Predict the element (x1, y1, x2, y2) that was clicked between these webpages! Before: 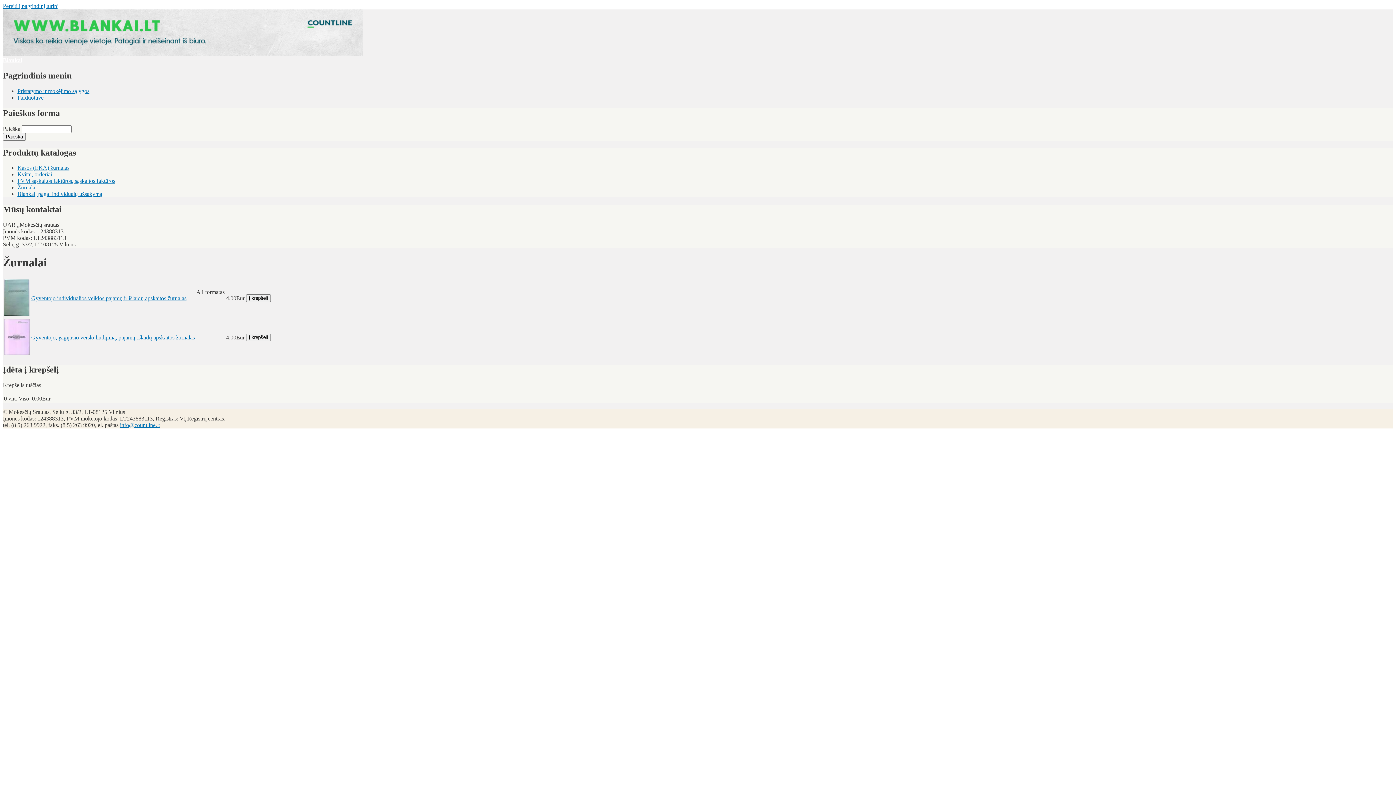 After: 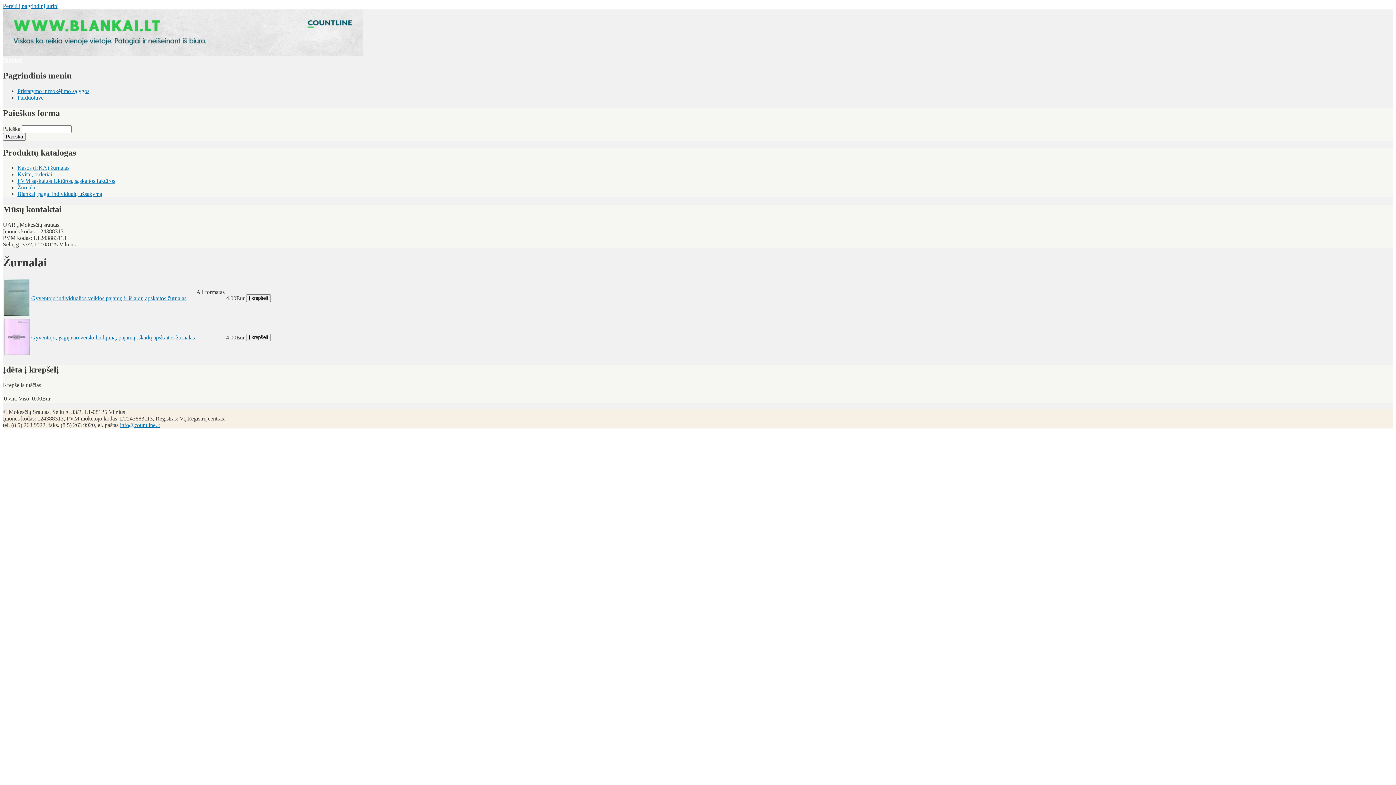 Action: bbox: (17, 184, 36, 190) label: Žurnalai